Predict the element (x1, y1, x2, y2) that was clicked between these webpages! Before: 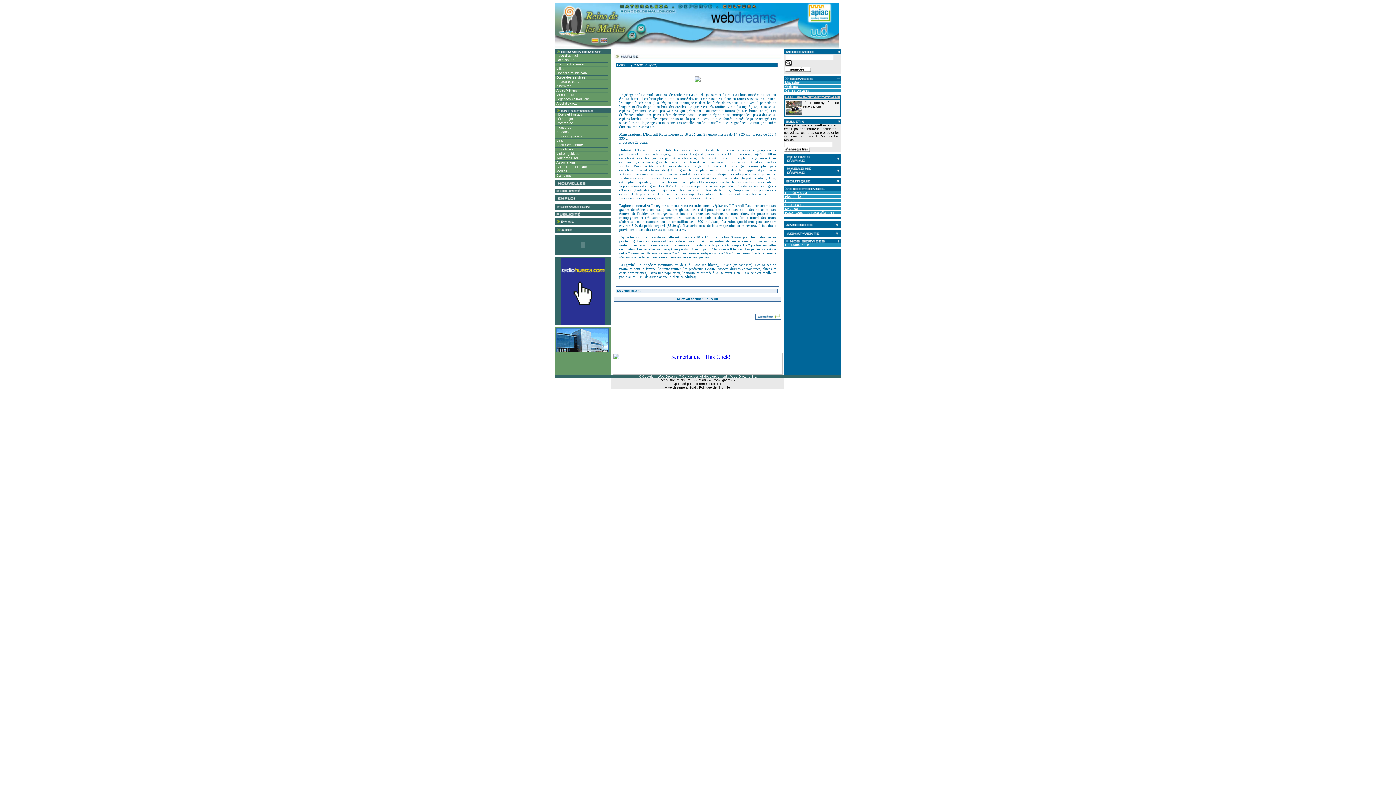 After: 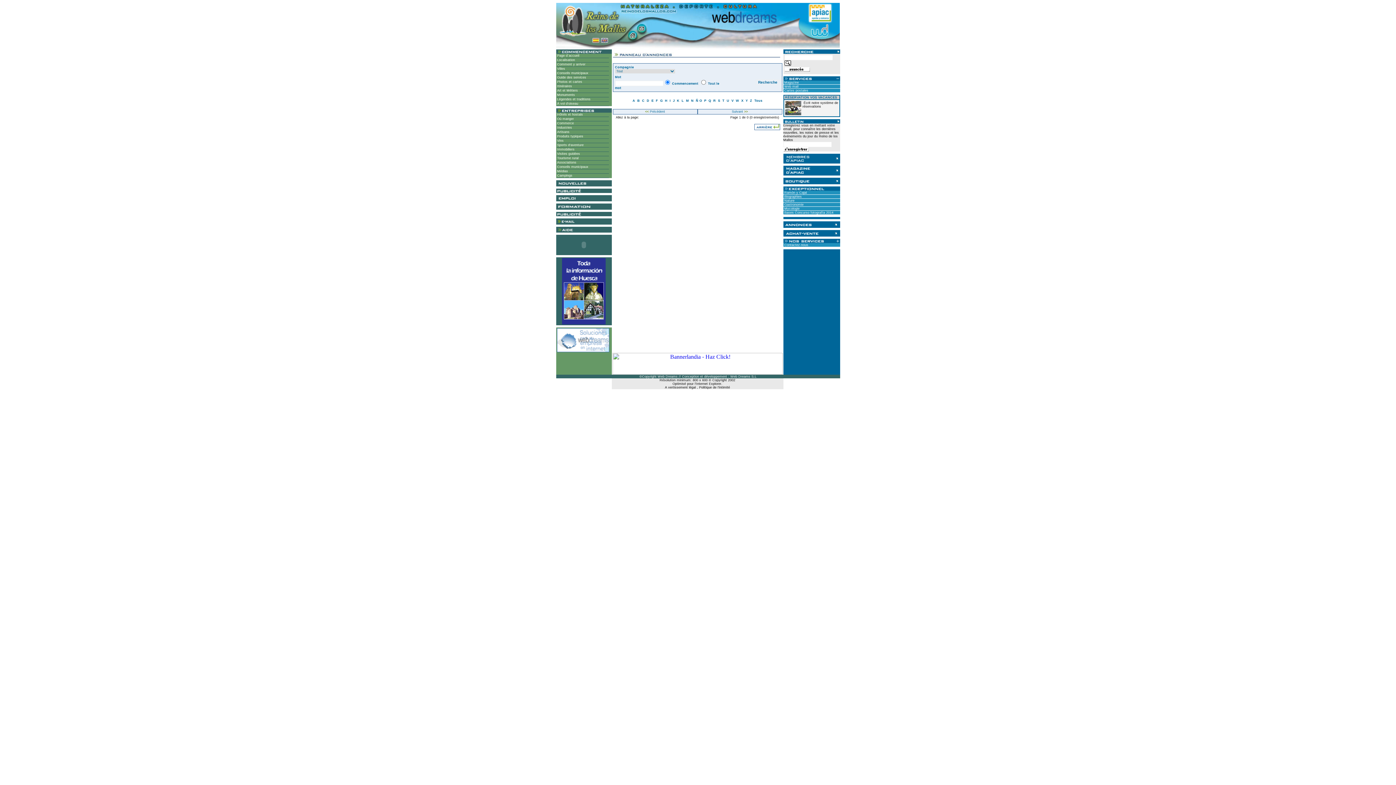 Action: bbox: (785, 230, 828, 236)